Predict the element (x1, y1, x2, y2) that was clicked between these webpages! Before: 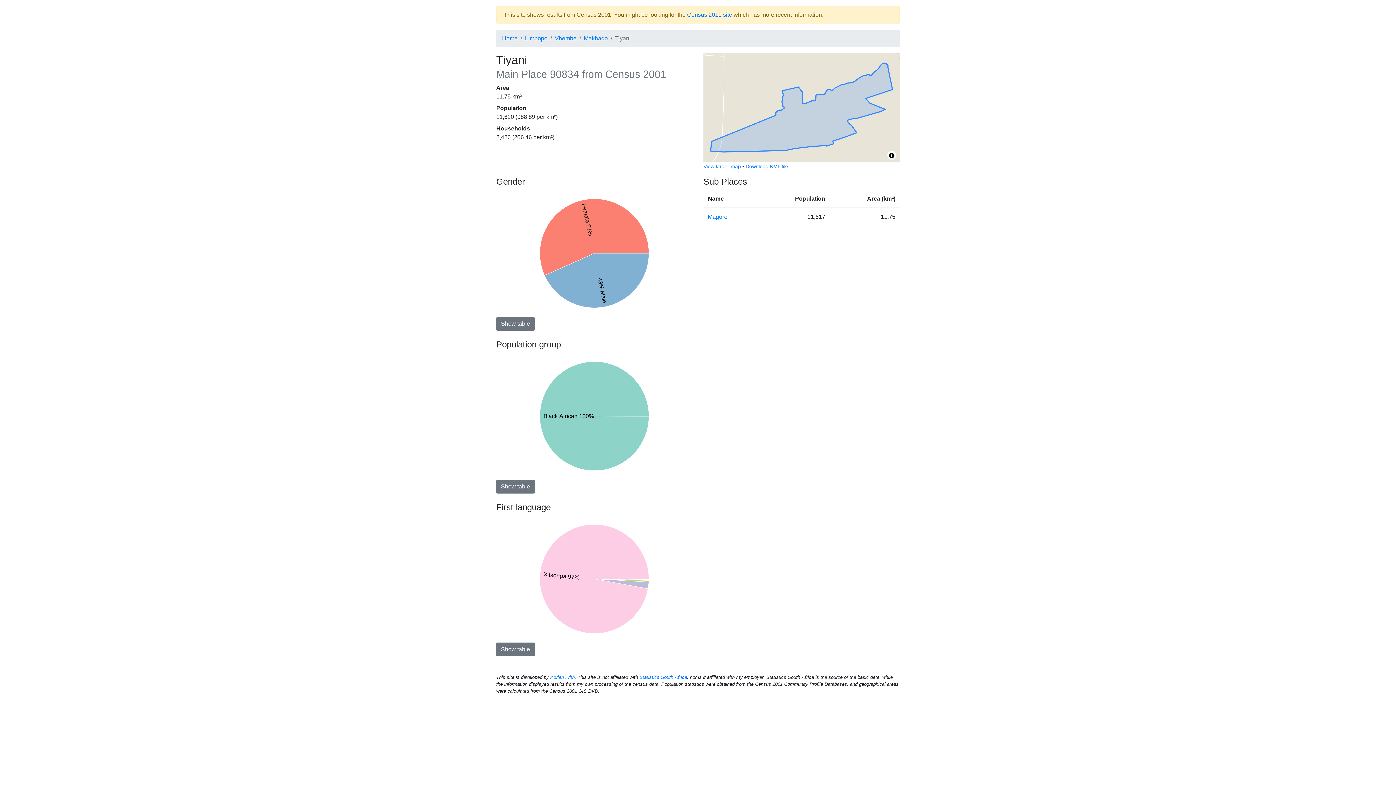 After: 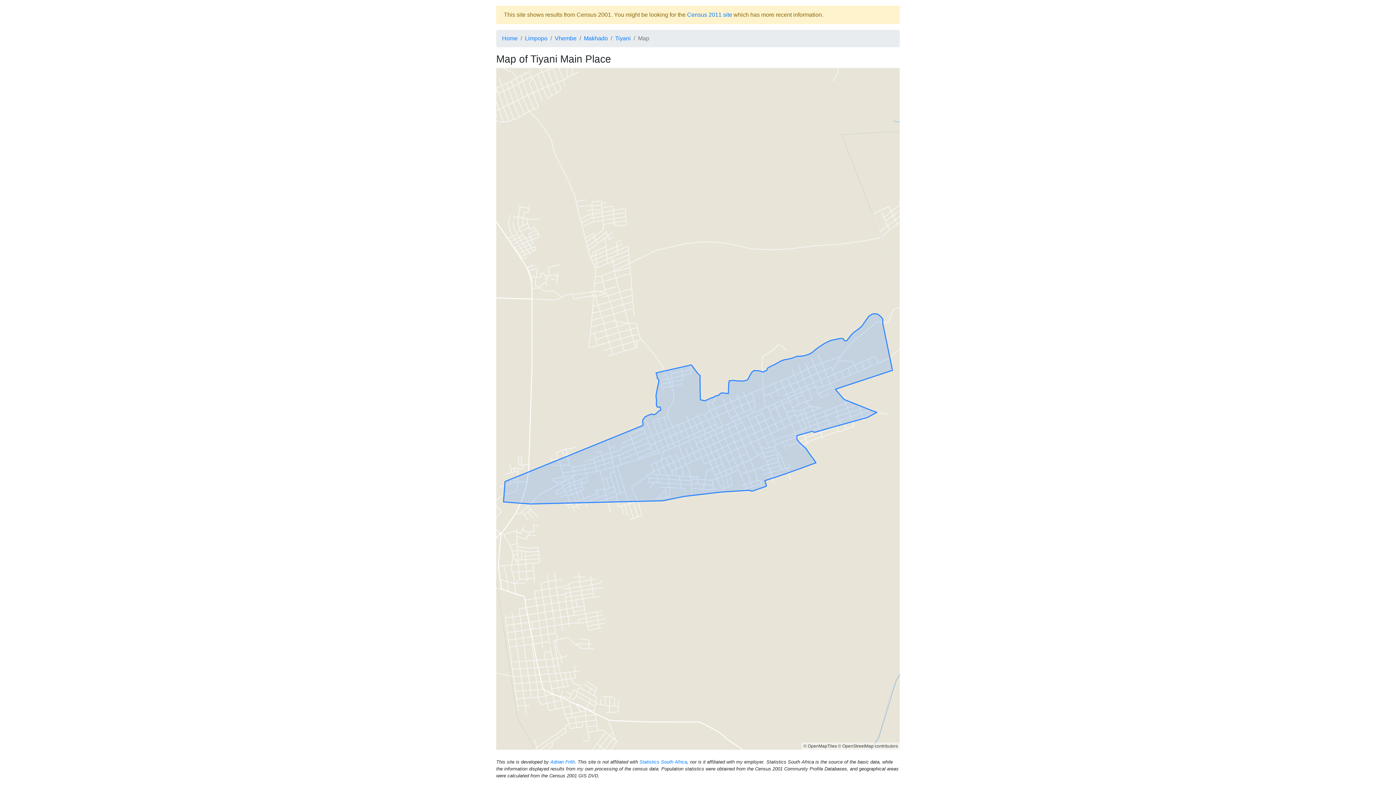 Action: label: View larger map bbox: (703, 163, 741, 169)